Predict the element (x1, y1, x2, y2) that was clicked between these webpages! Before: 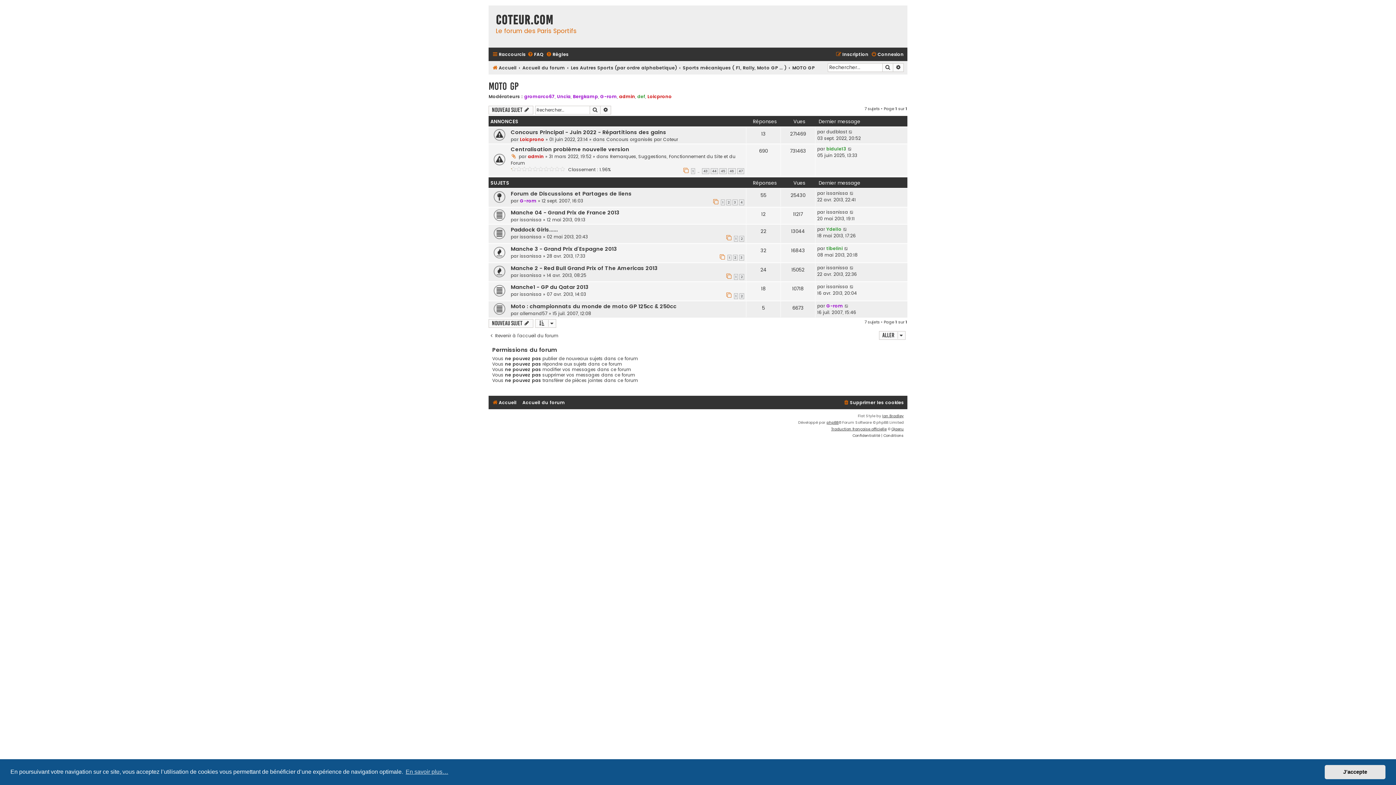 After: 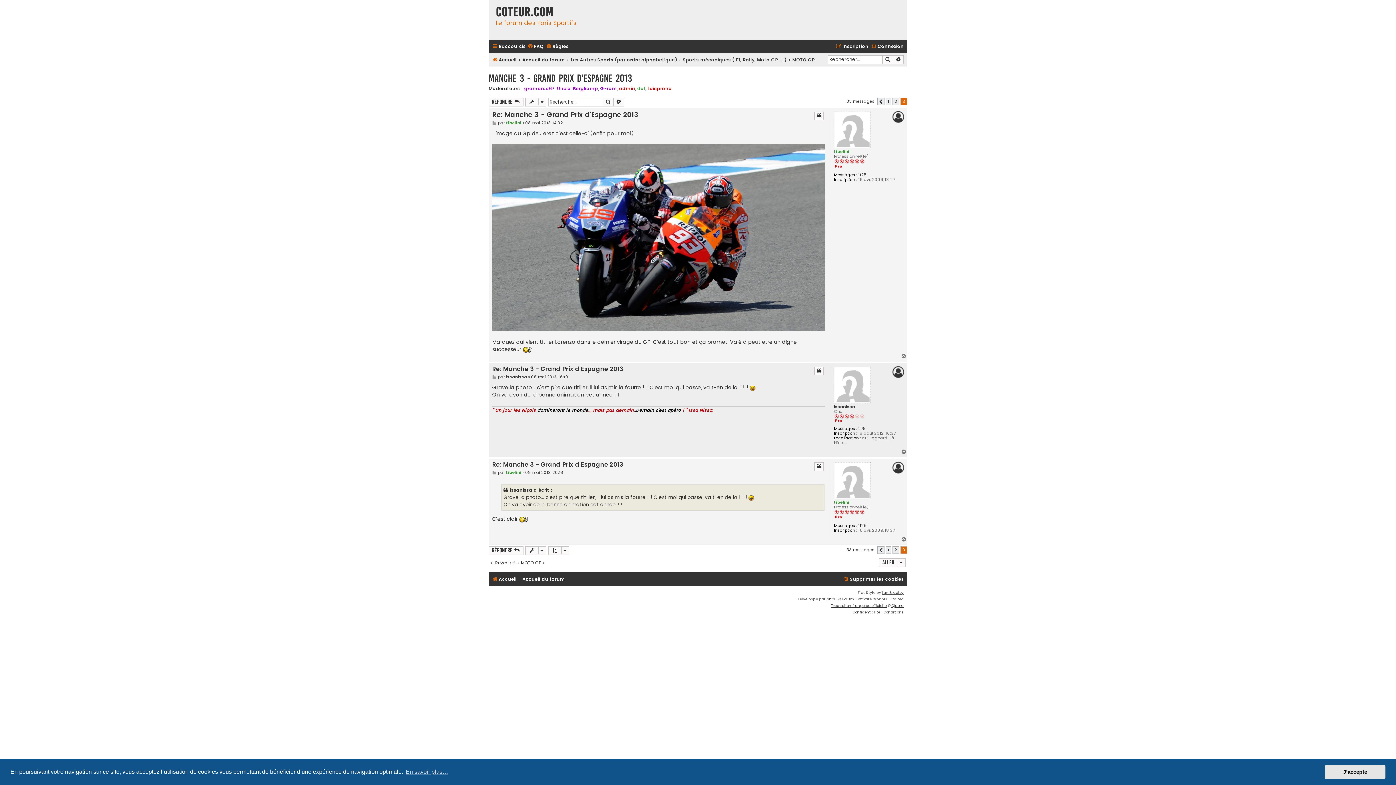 Action: bbox: (844, 245, 849, 251)